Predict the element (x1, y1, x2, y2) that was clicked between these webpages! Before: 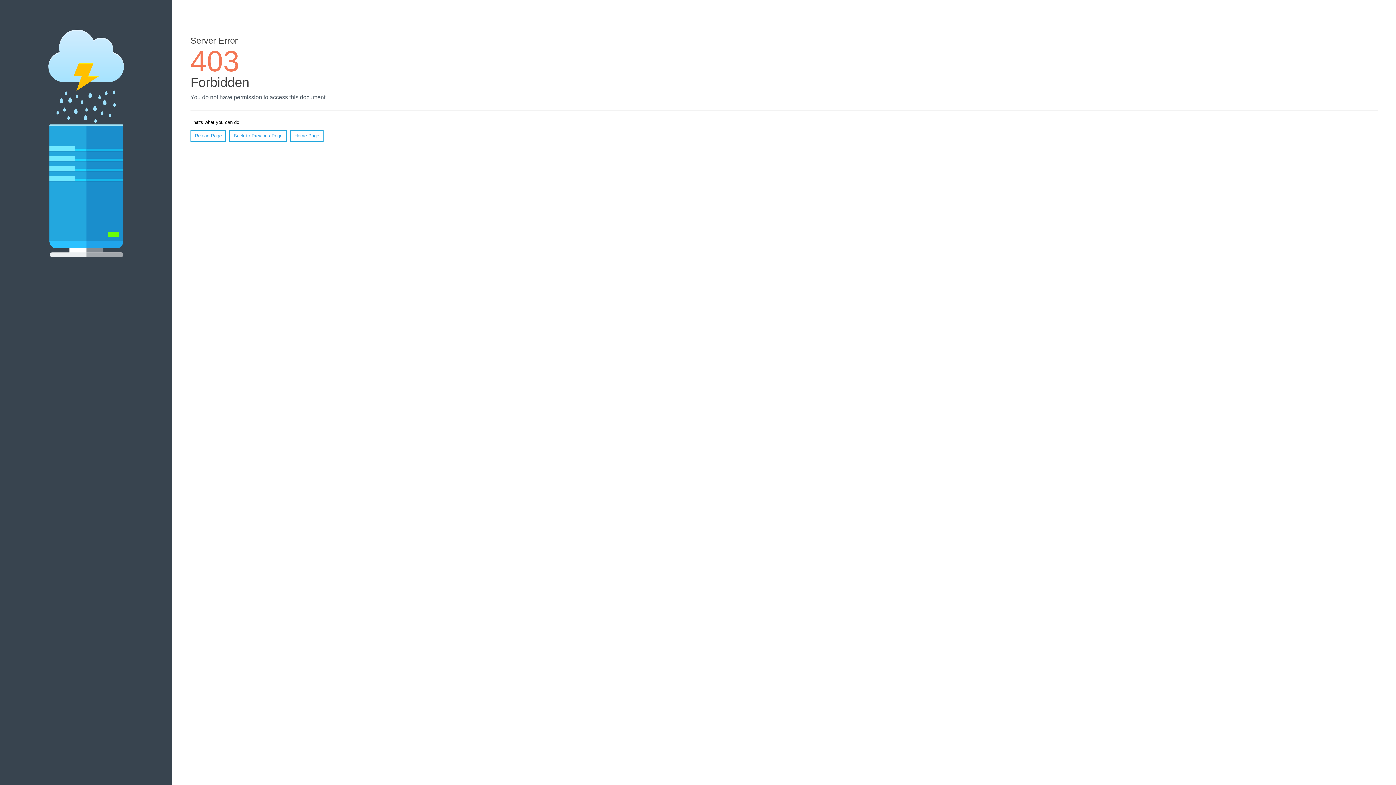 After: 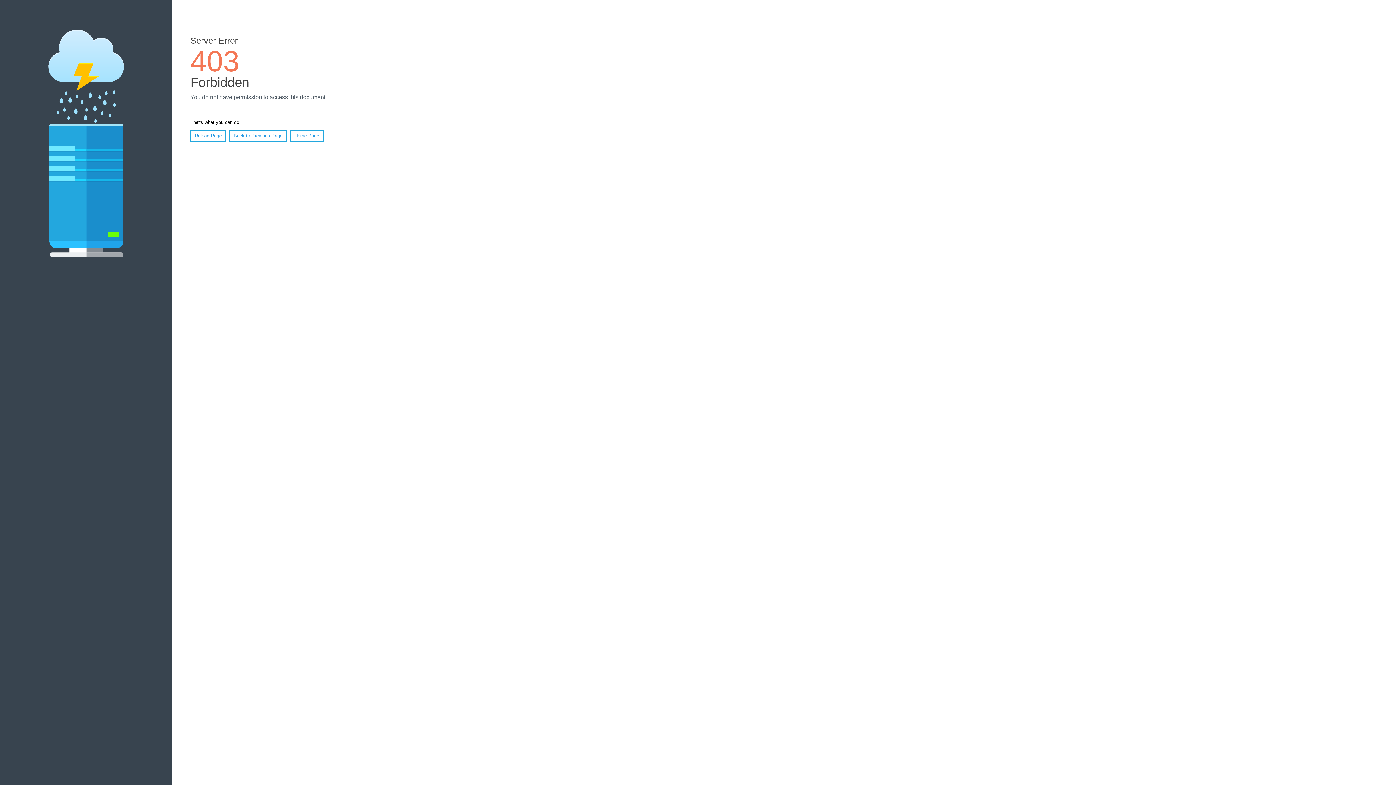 Action: bbox: (190, 130, 226, 141) label: Reload Page